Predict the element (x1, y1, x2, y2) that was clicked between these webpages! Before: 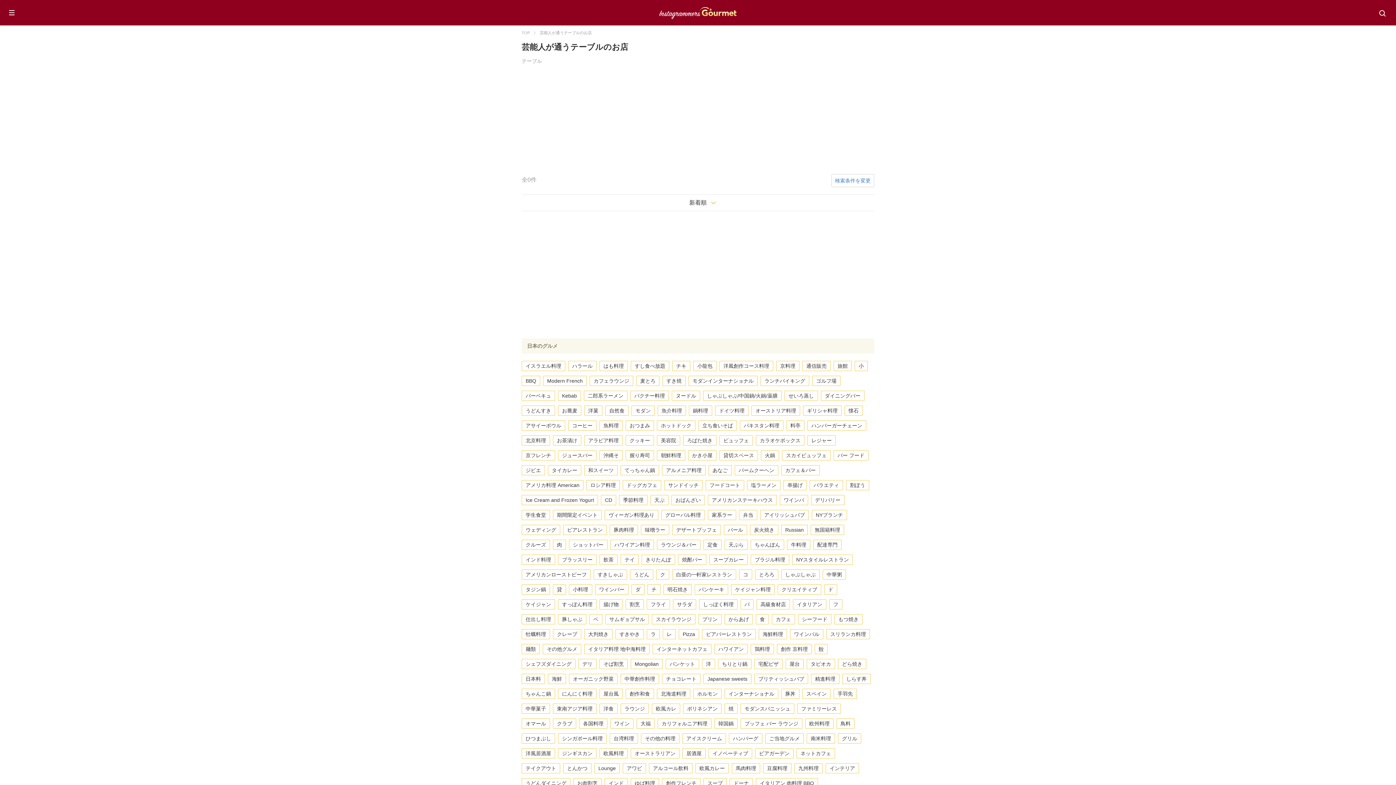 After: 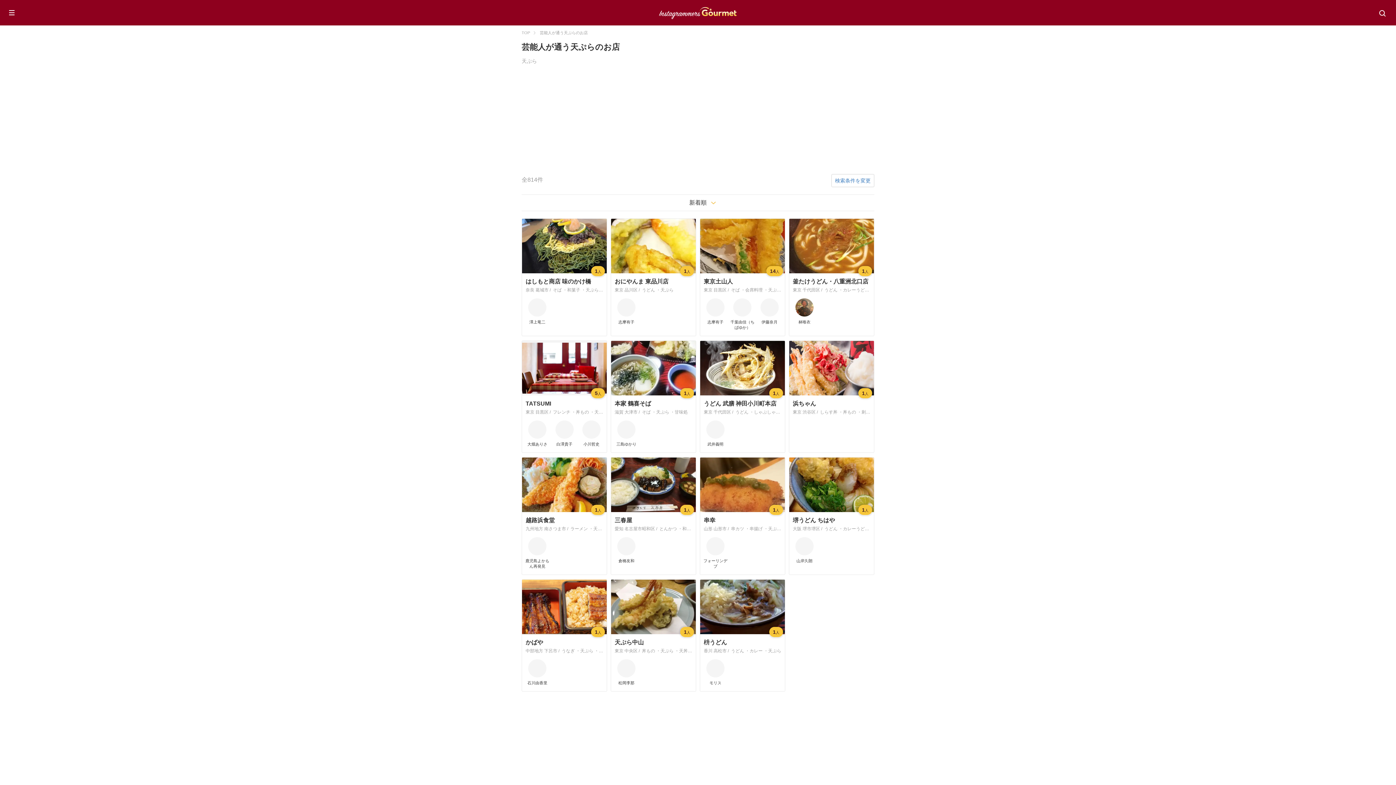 Action: bbox: (724, 540, 748, 550) label: 天ぷら